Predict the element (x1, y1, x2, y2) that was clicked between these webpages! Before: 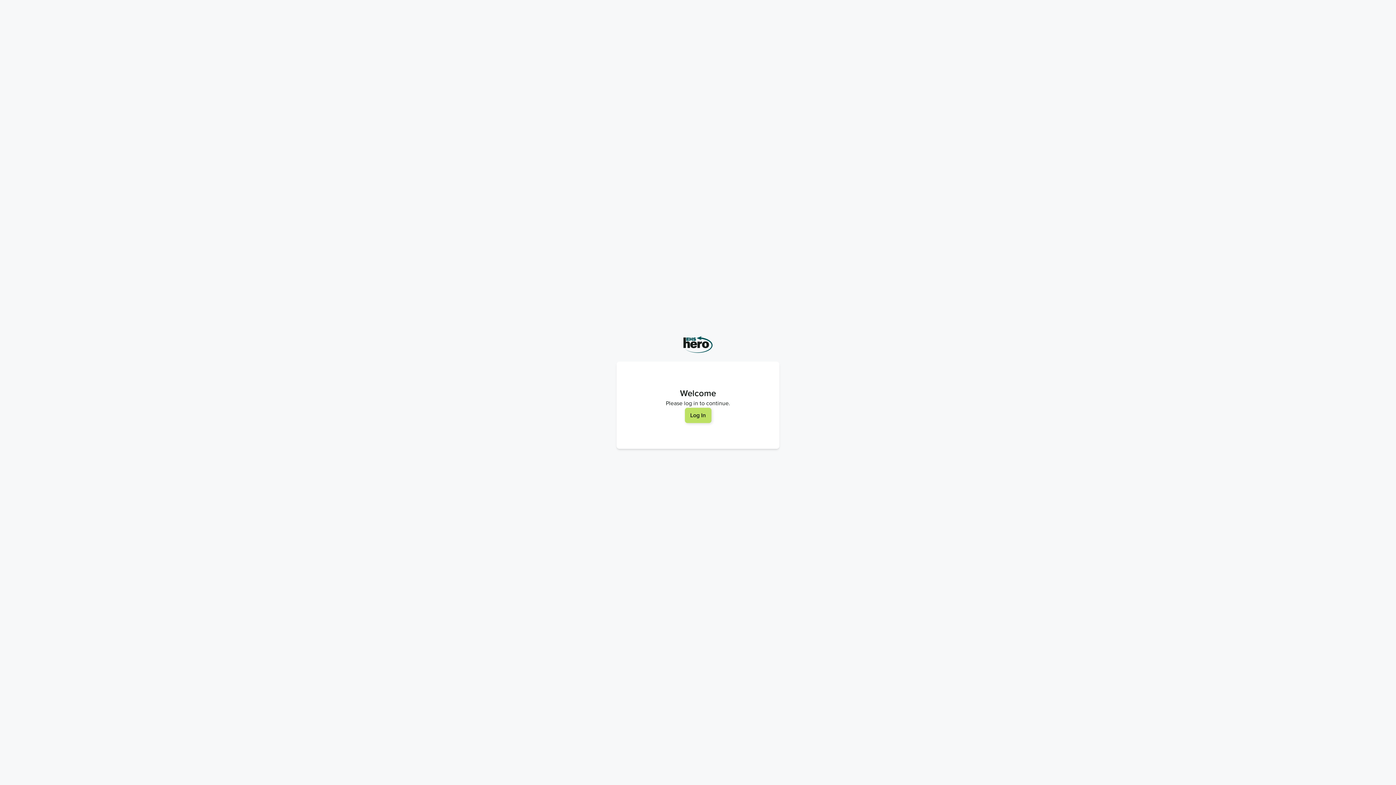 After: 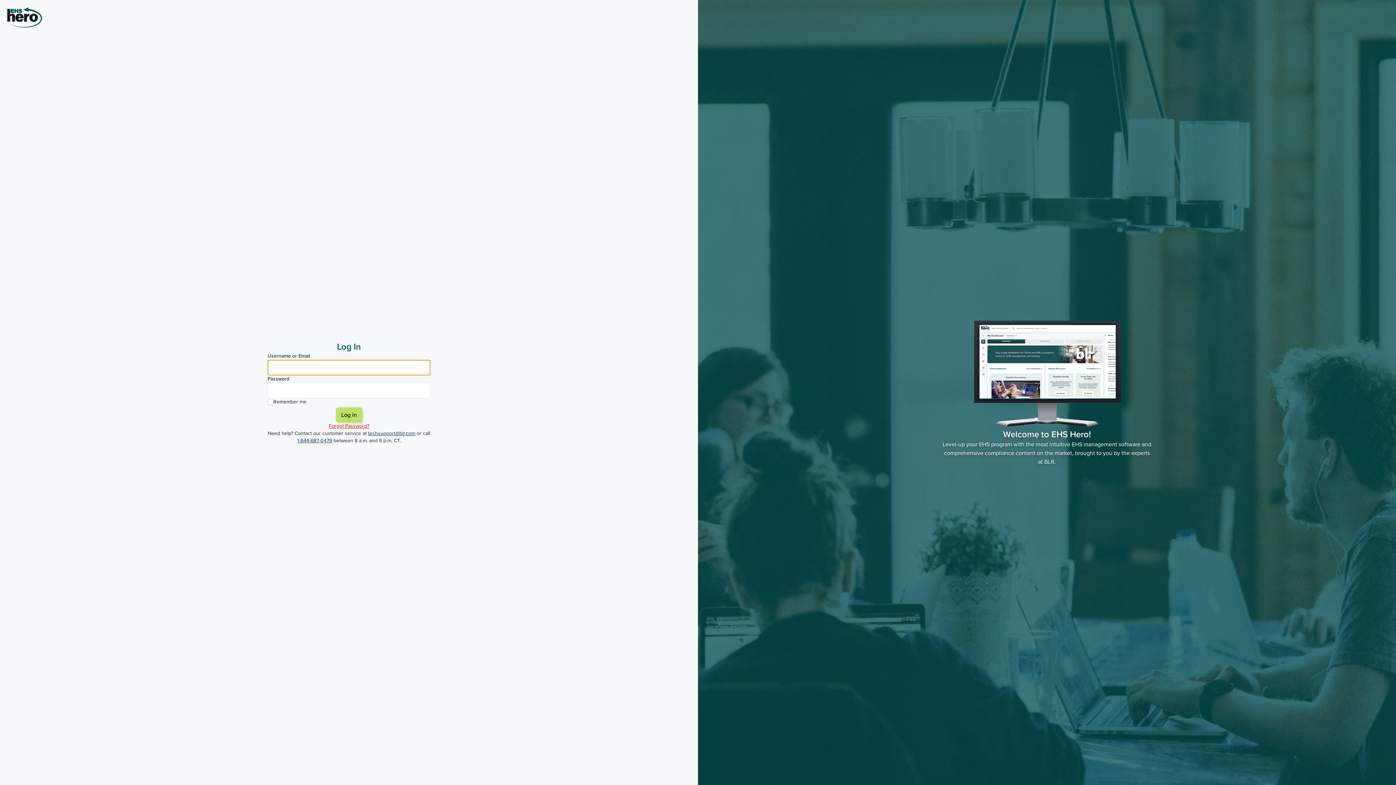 Action: label: Log In bbox: (684, 408, 711, 423)